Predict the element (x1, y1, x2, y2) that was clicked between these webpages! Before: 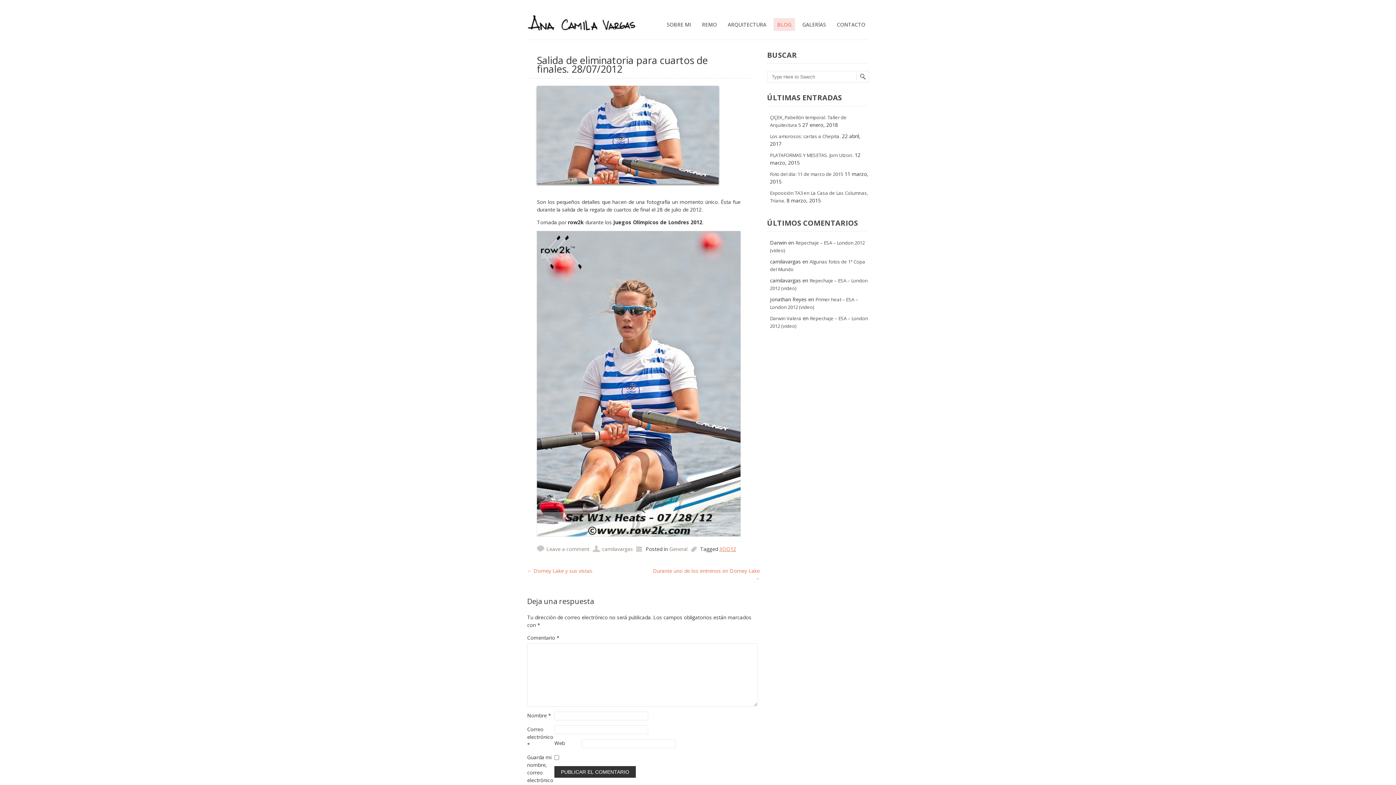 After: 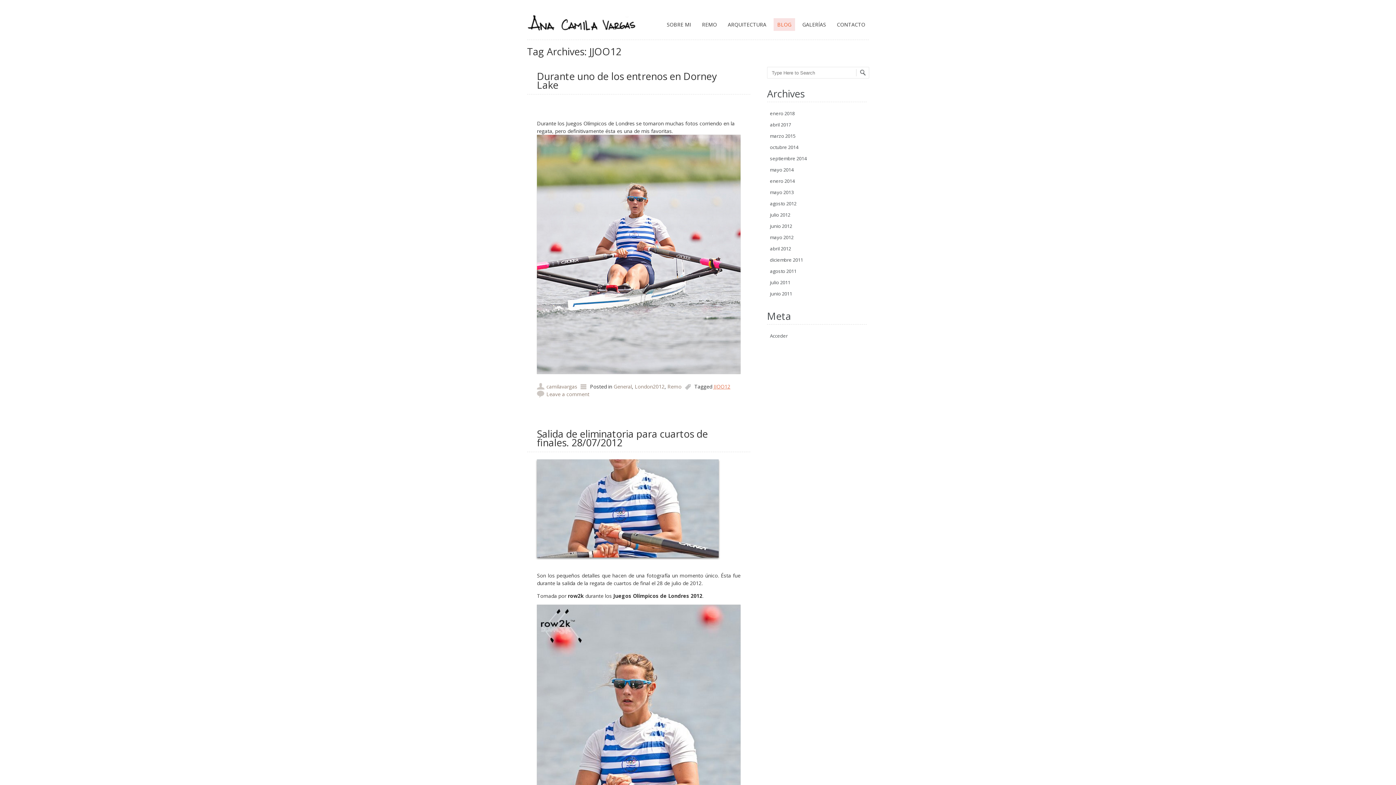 Action: label: JJOO12 bbox: (719, 545, 736, 552)